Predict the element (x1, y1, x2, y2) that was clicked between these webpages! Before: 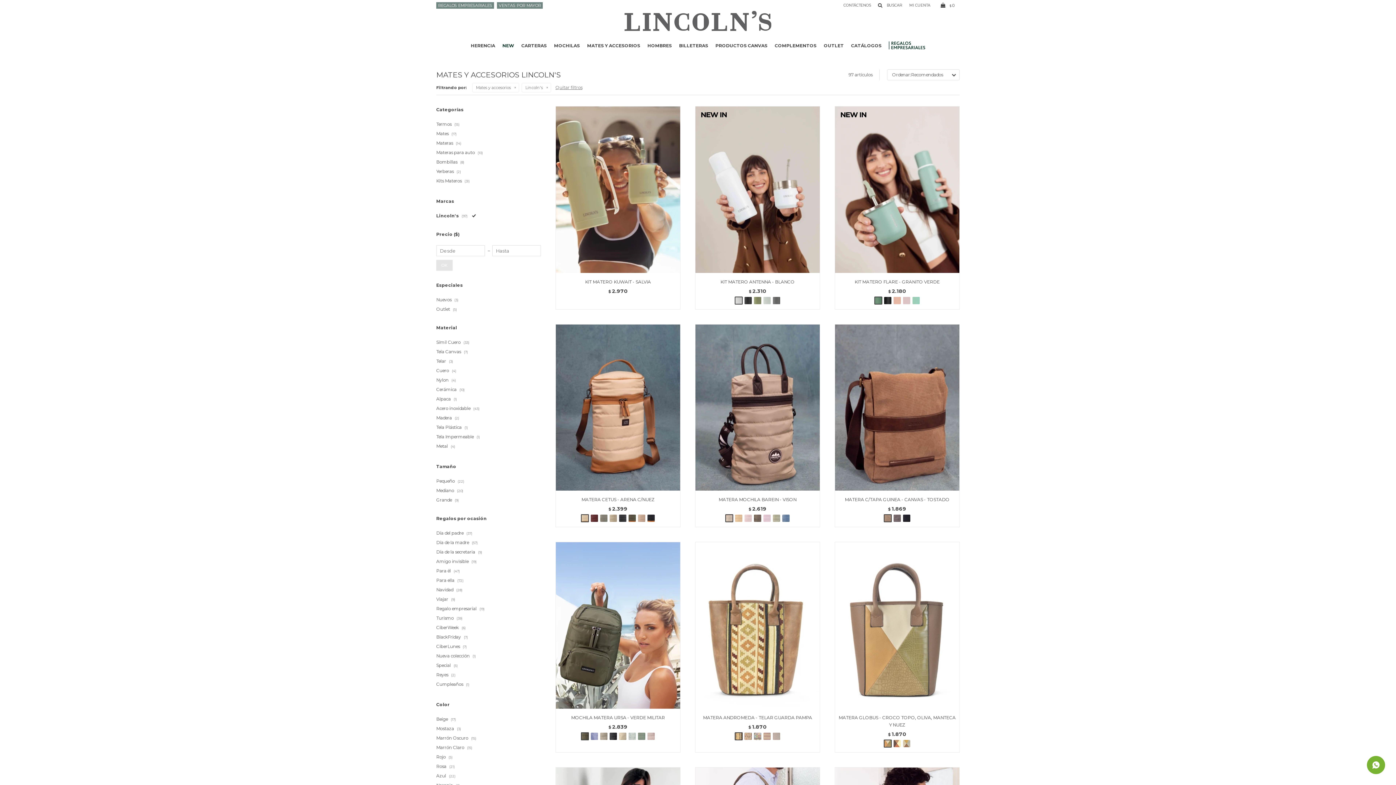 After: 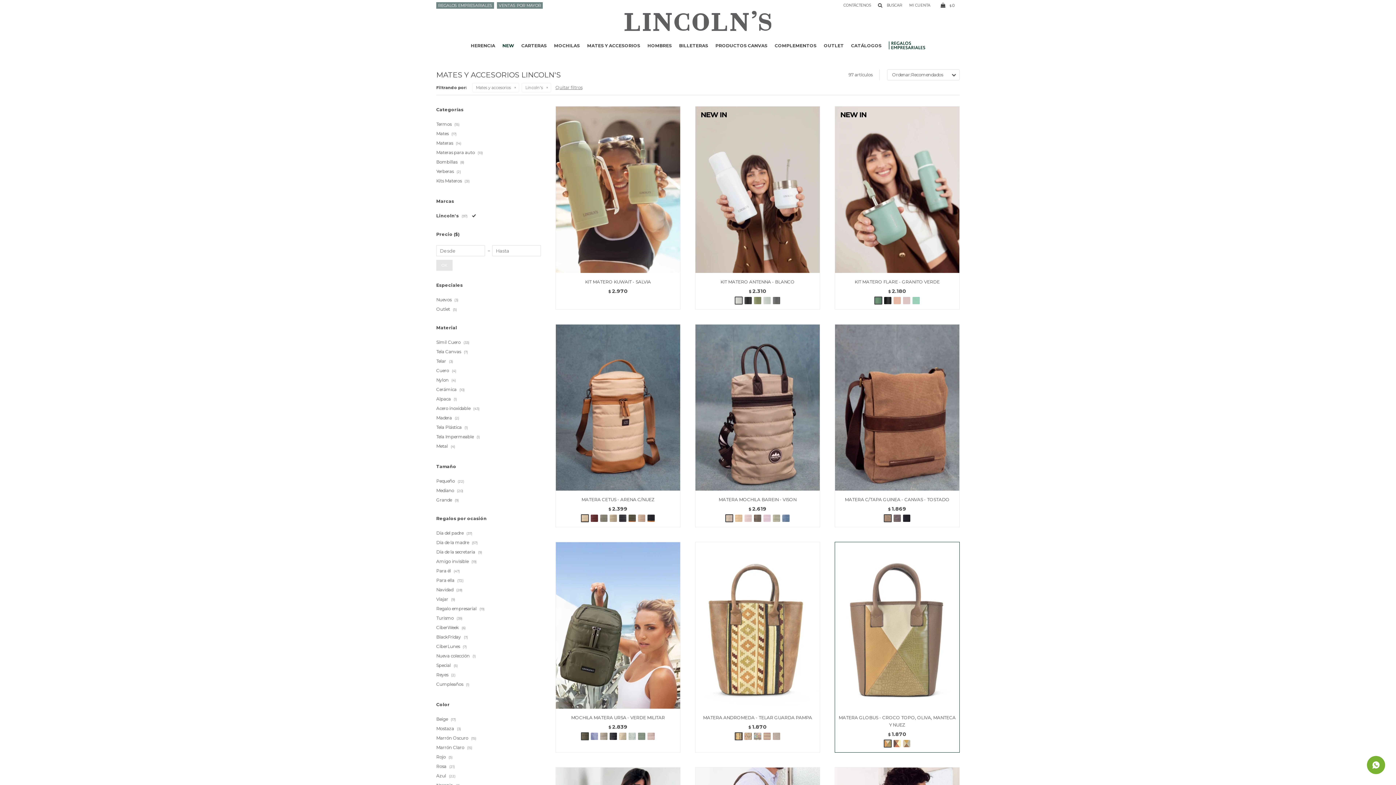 Action: bbox: (884, 740, 891, 747)